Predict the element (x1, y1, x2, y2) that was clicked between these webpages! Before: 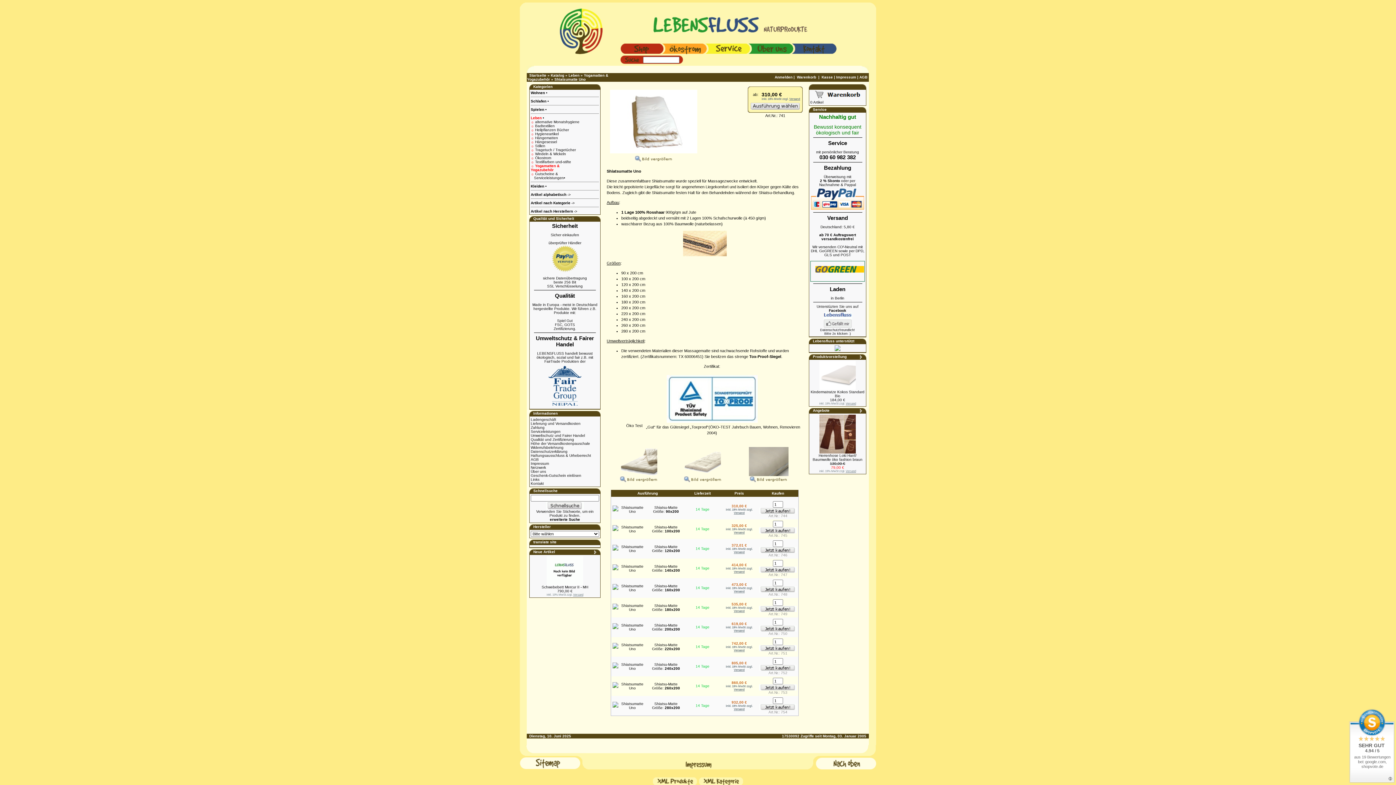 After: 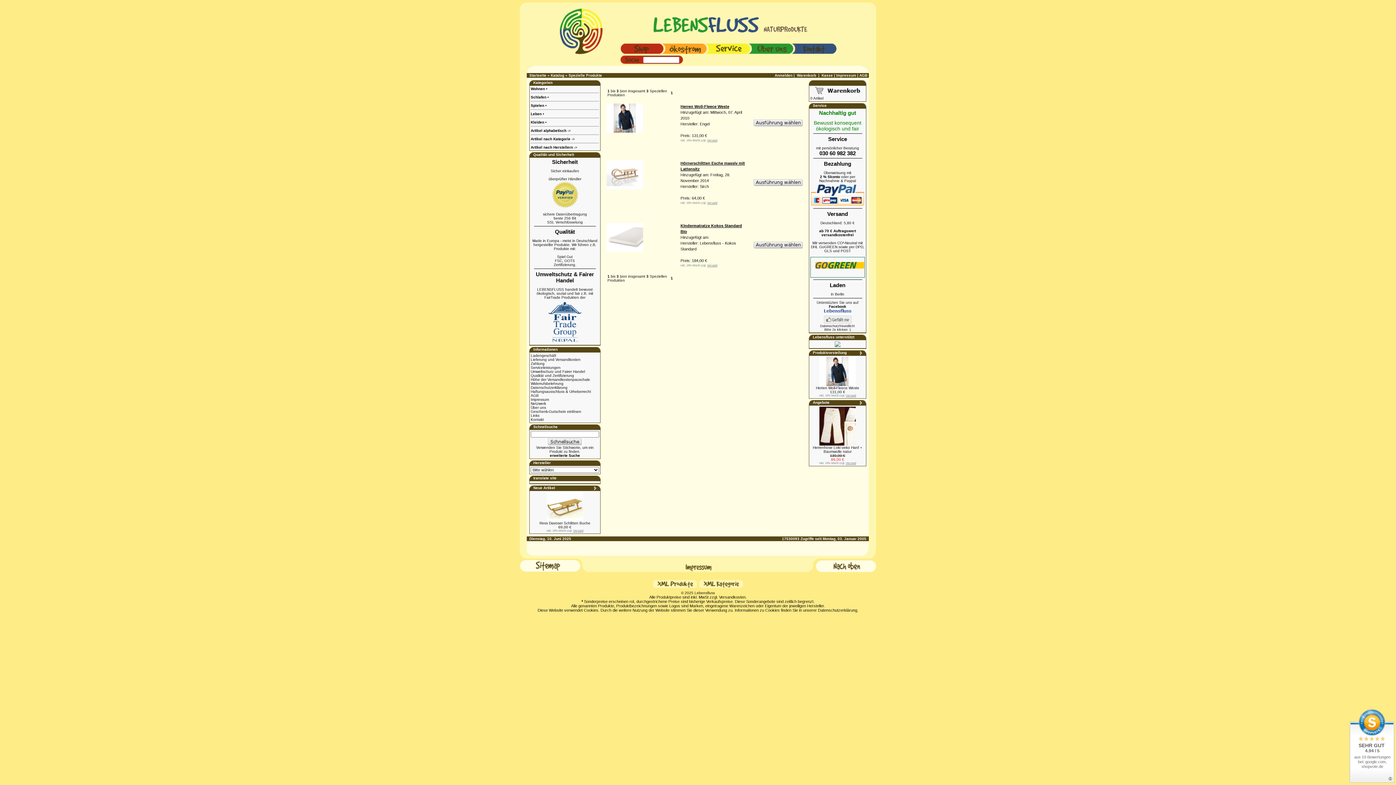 Action: bbox: (860, 356, 862, 360)